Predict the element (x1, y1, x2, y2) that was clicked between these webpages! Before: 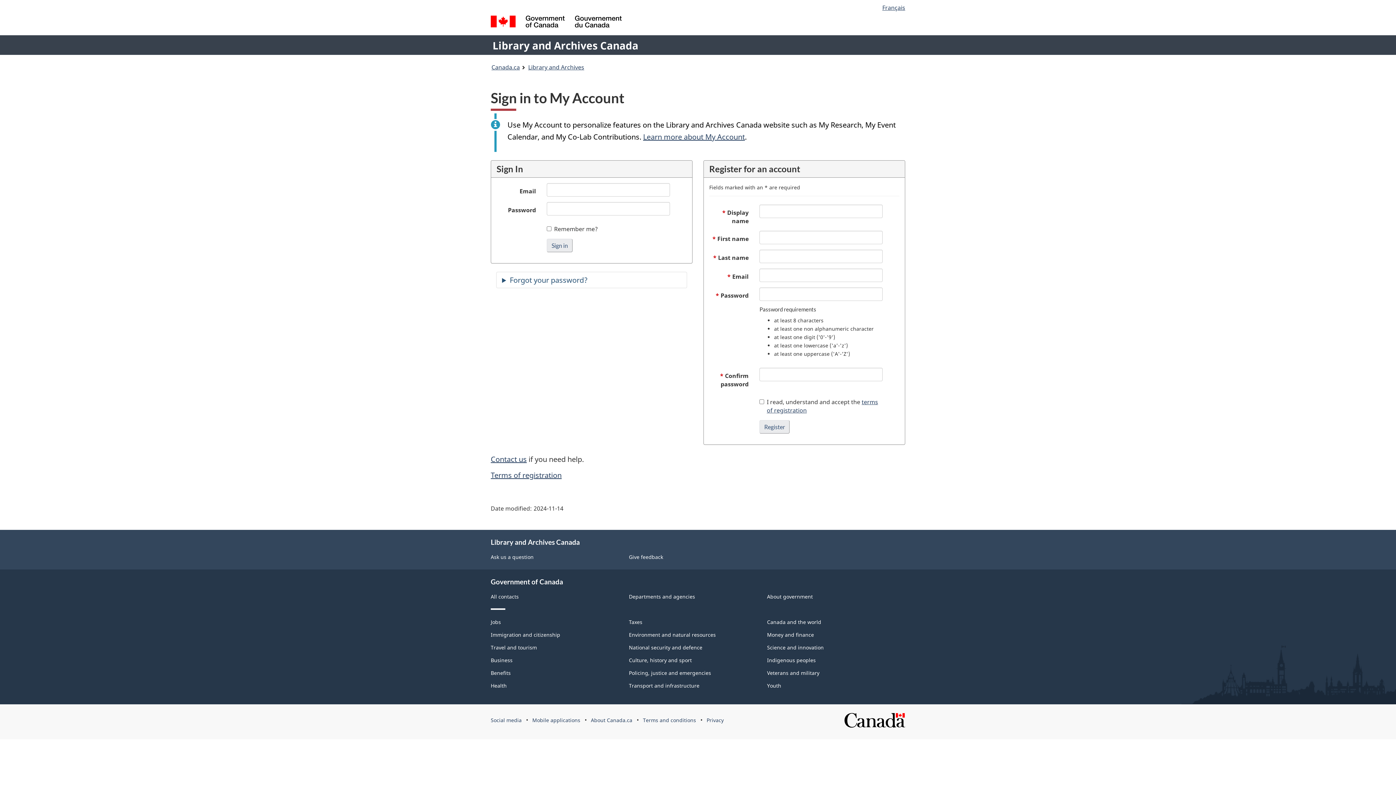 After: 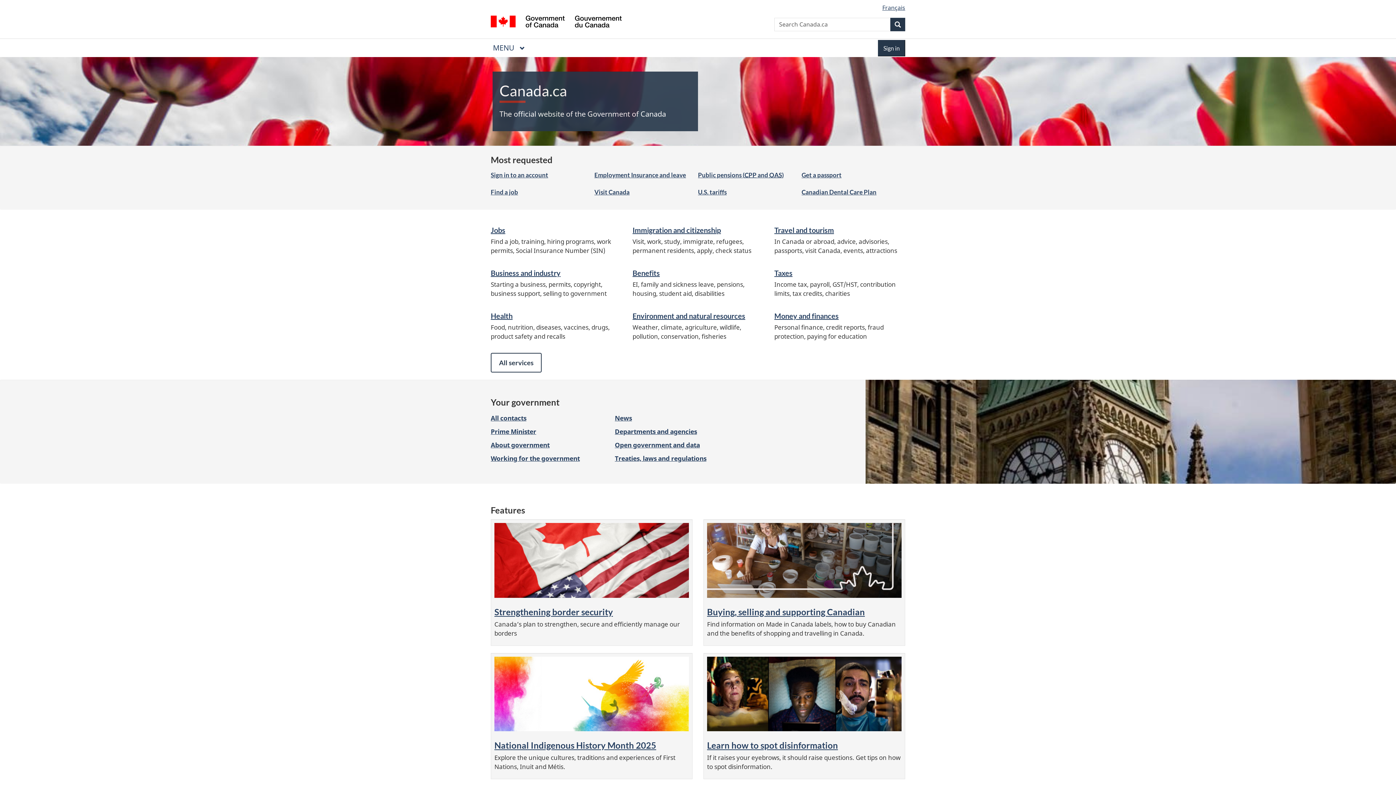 Action: label: Canada.ca bbox: (491, 61, 520, 73)